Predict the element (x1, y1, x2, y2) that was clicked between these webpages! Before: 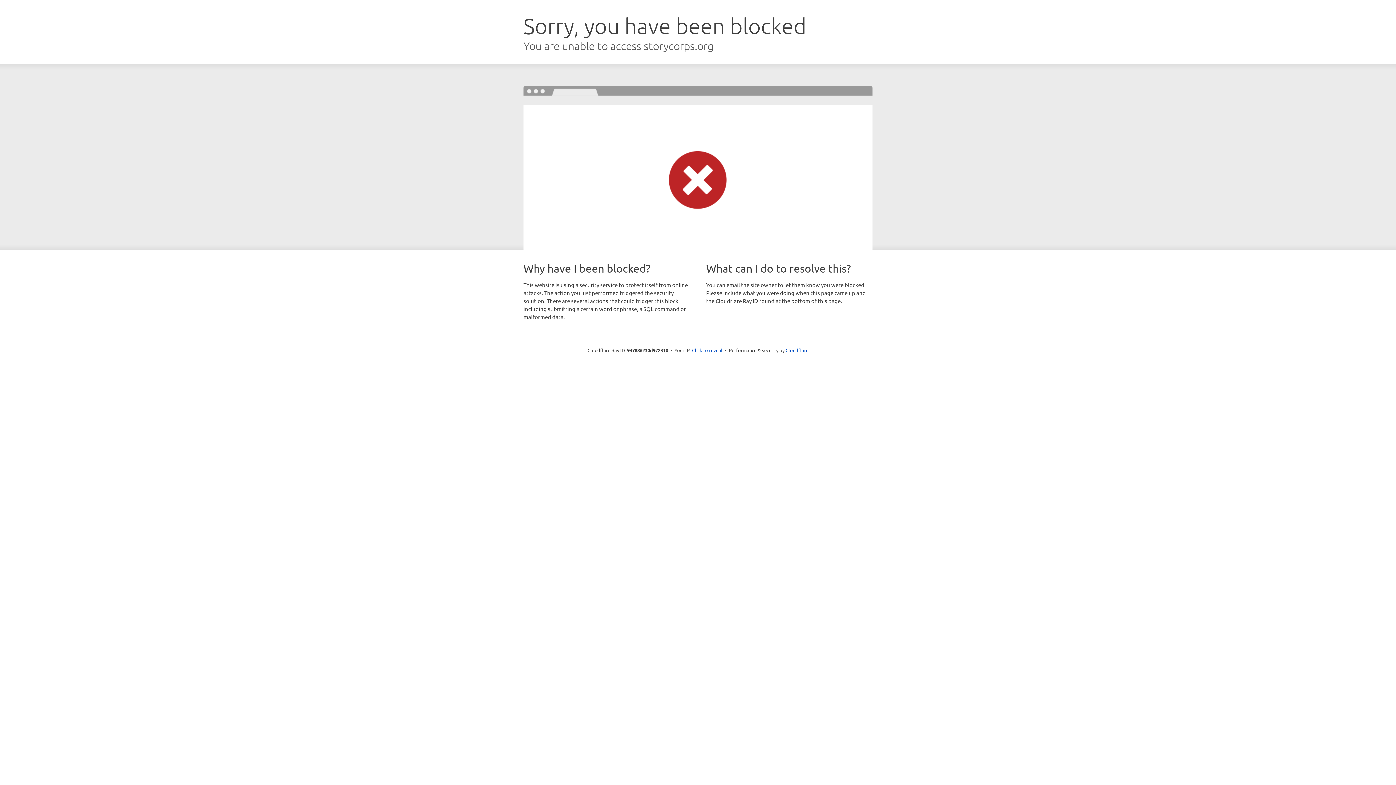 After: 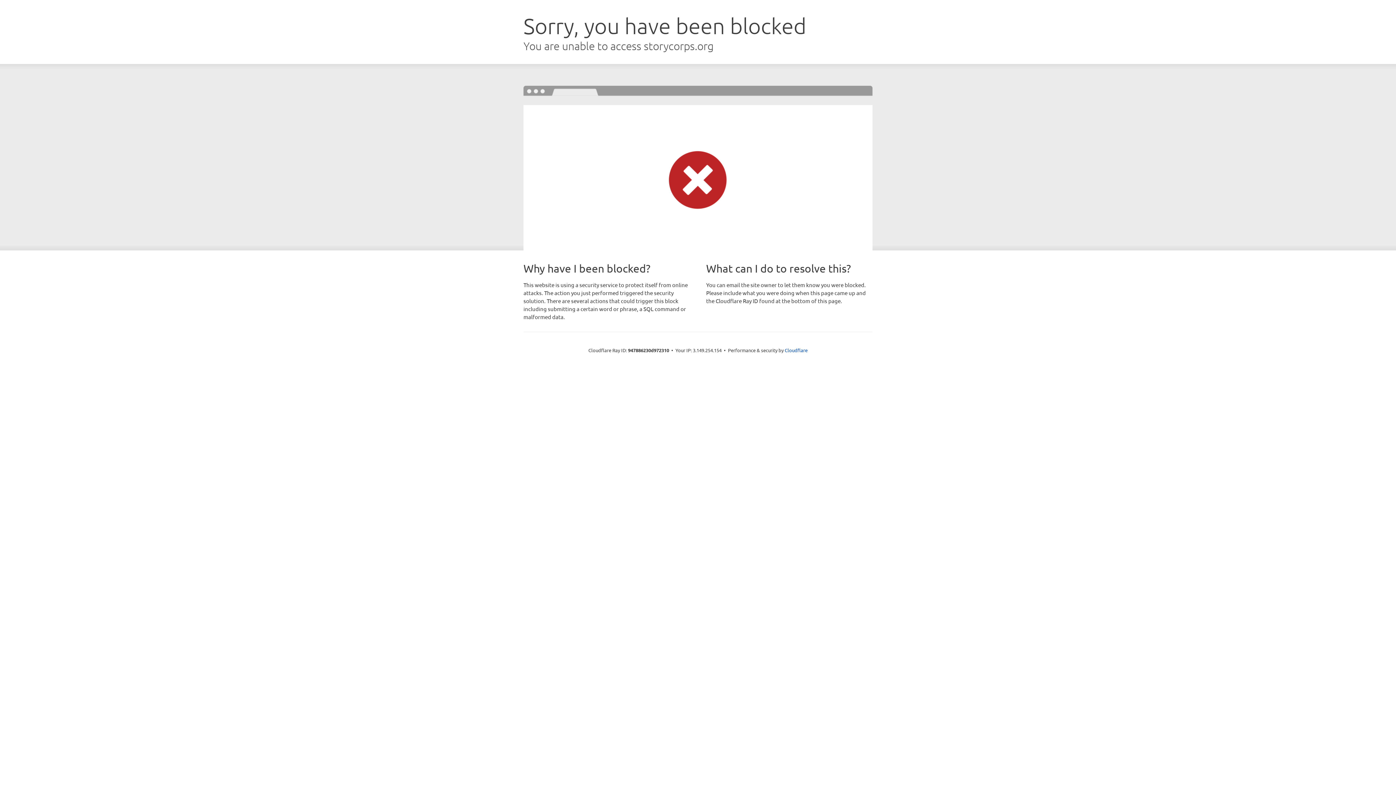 Action: bbox: (692, 346, 722, 353) label: Click to reveal